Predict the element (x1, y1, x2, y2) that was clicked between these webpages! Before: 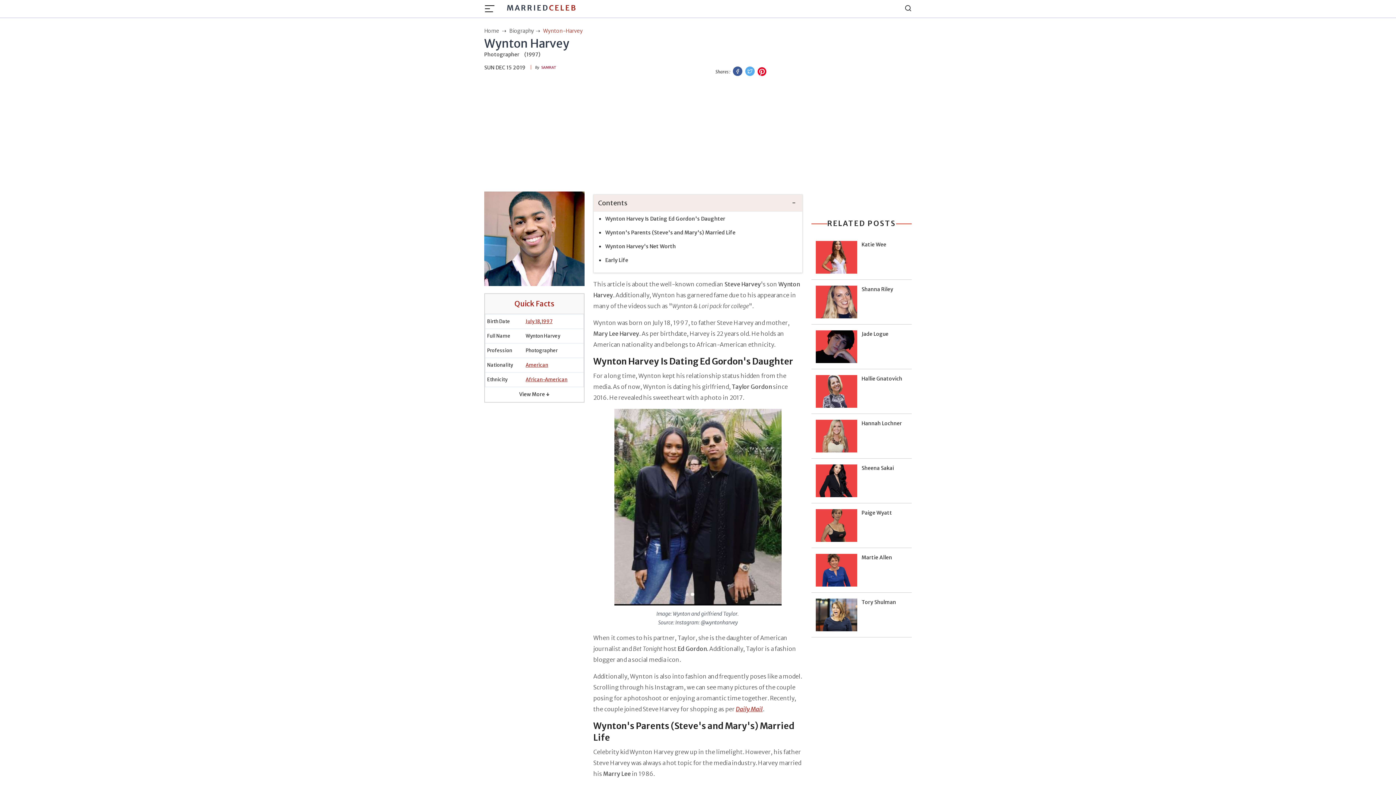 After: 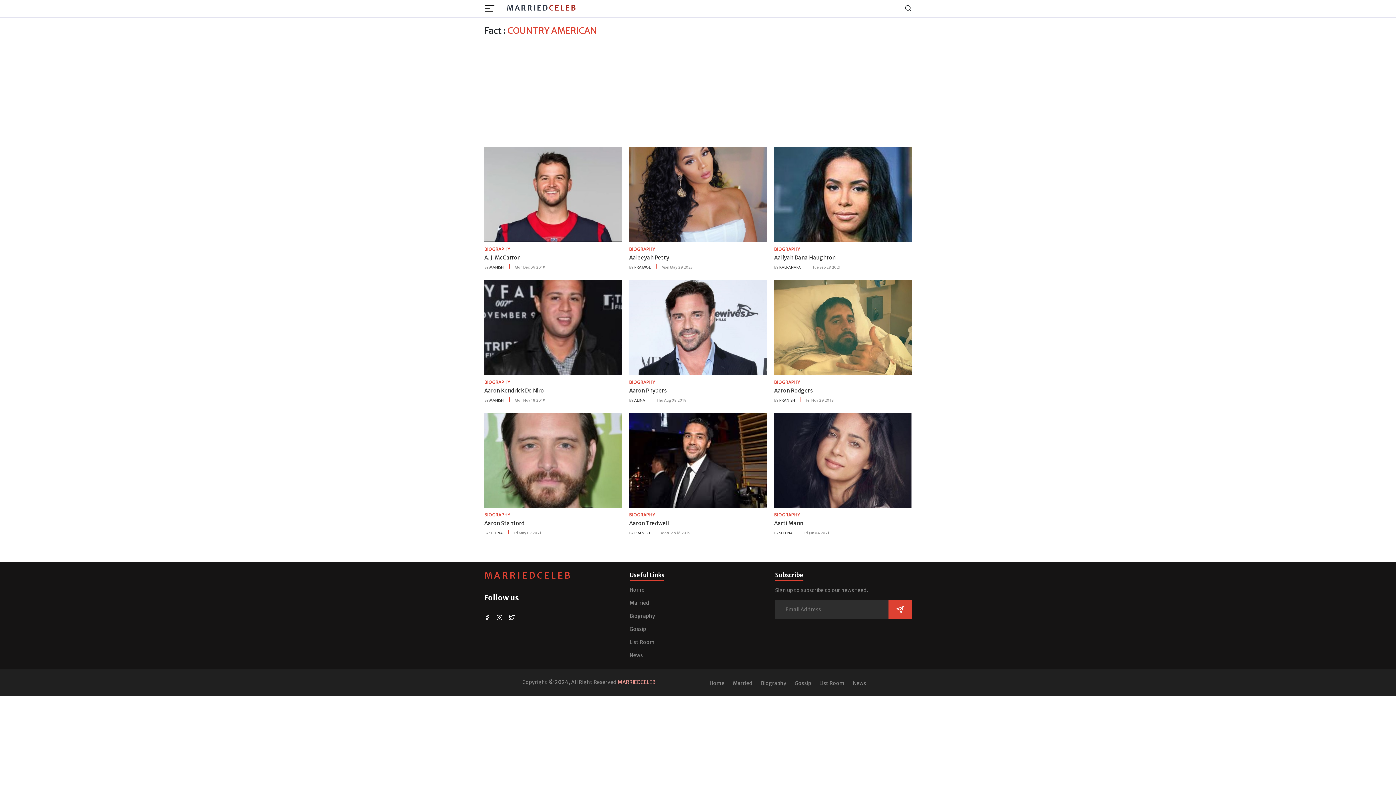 Action: label: American bbox: (525, 362, 548, 368)